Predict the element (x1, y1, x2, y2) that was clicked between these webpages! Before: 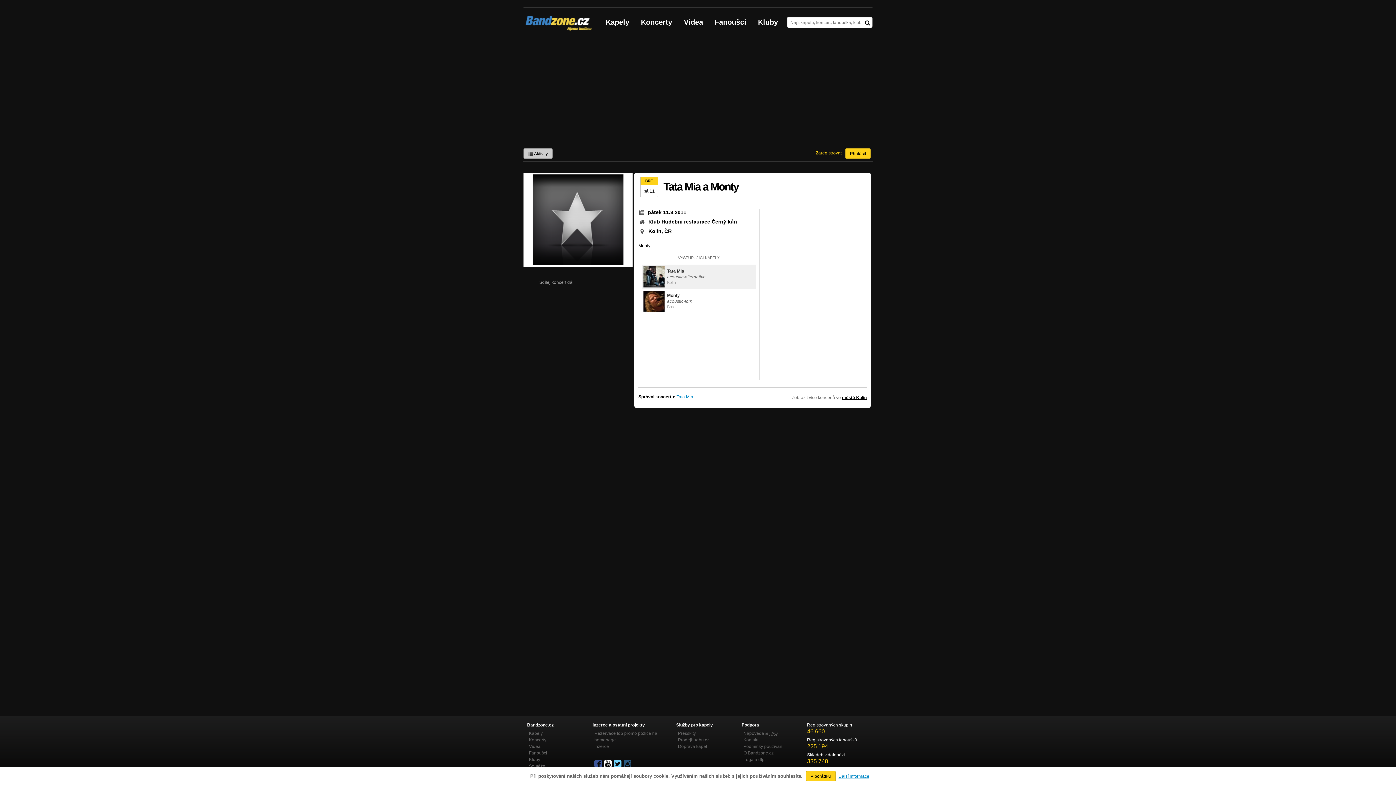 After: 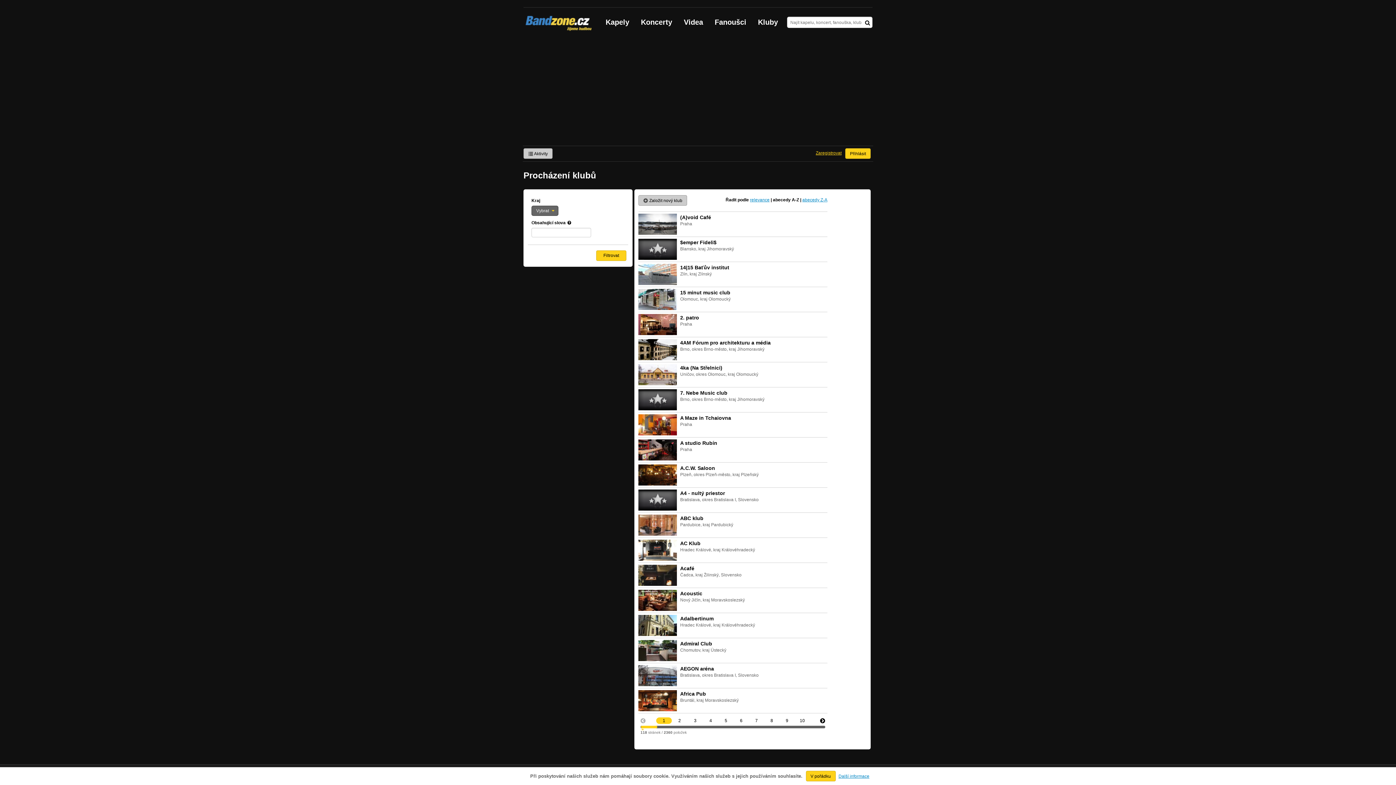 Action: label: Kluby bbox: (752, 7, 784, 36)